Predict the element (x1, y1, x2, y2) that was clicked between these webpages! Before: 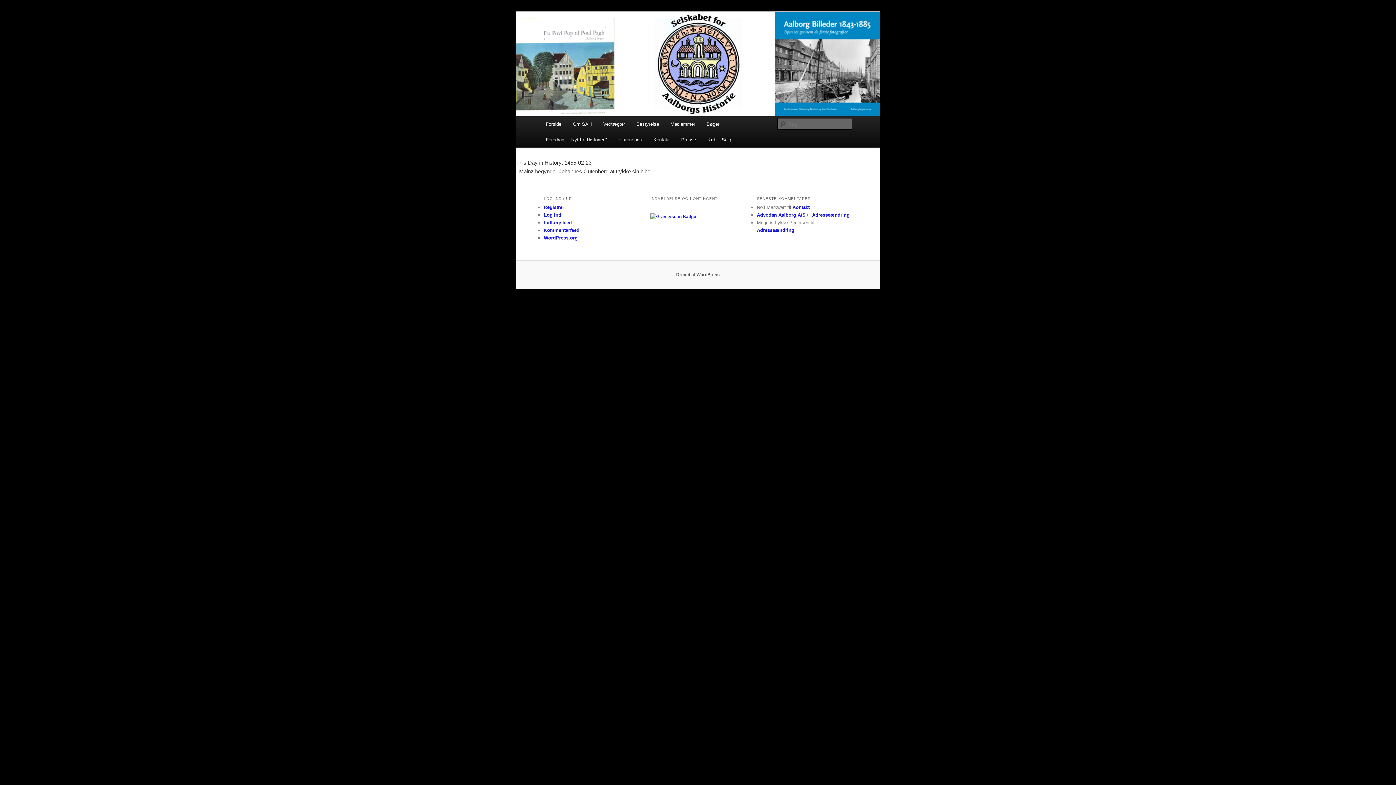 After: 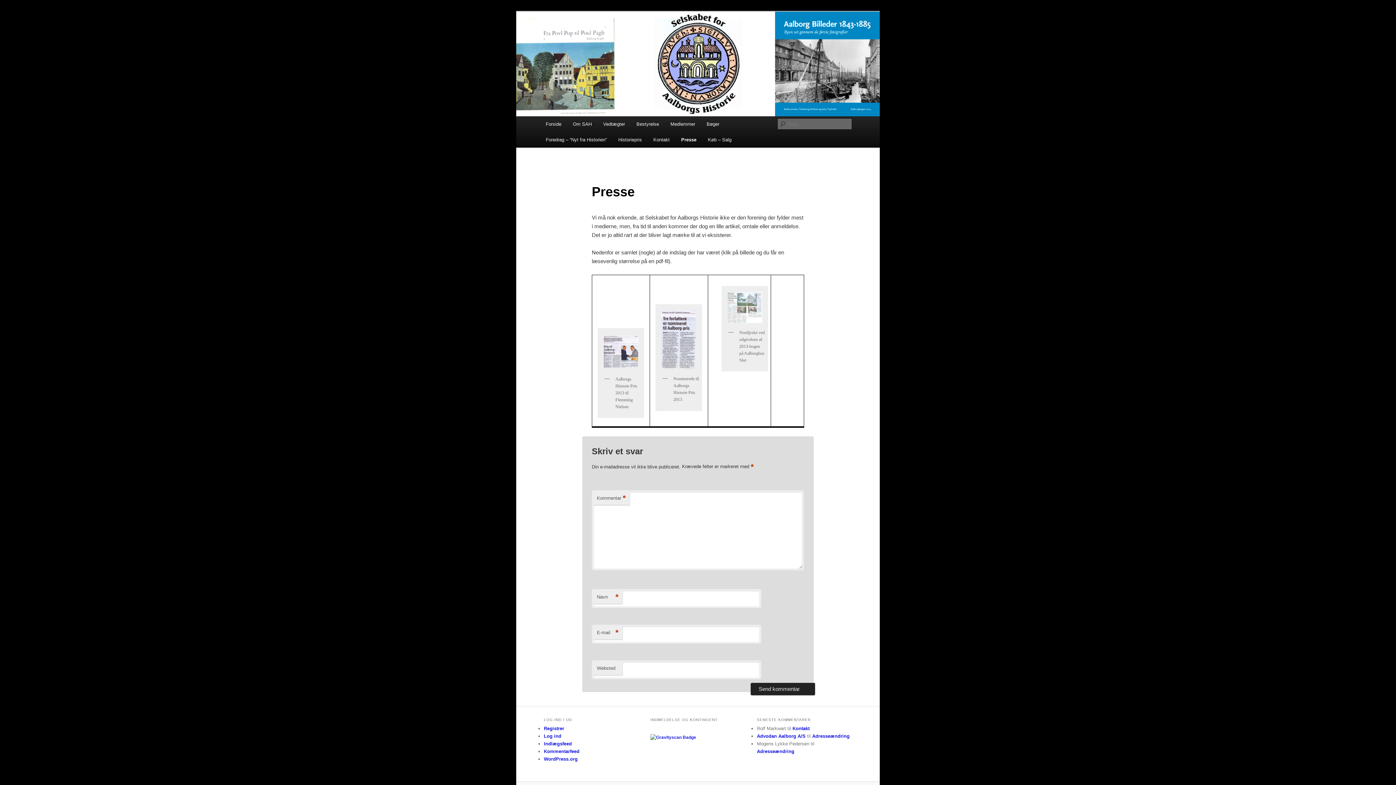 Action: bbox: (675, 132, 701, 147) label: Presse